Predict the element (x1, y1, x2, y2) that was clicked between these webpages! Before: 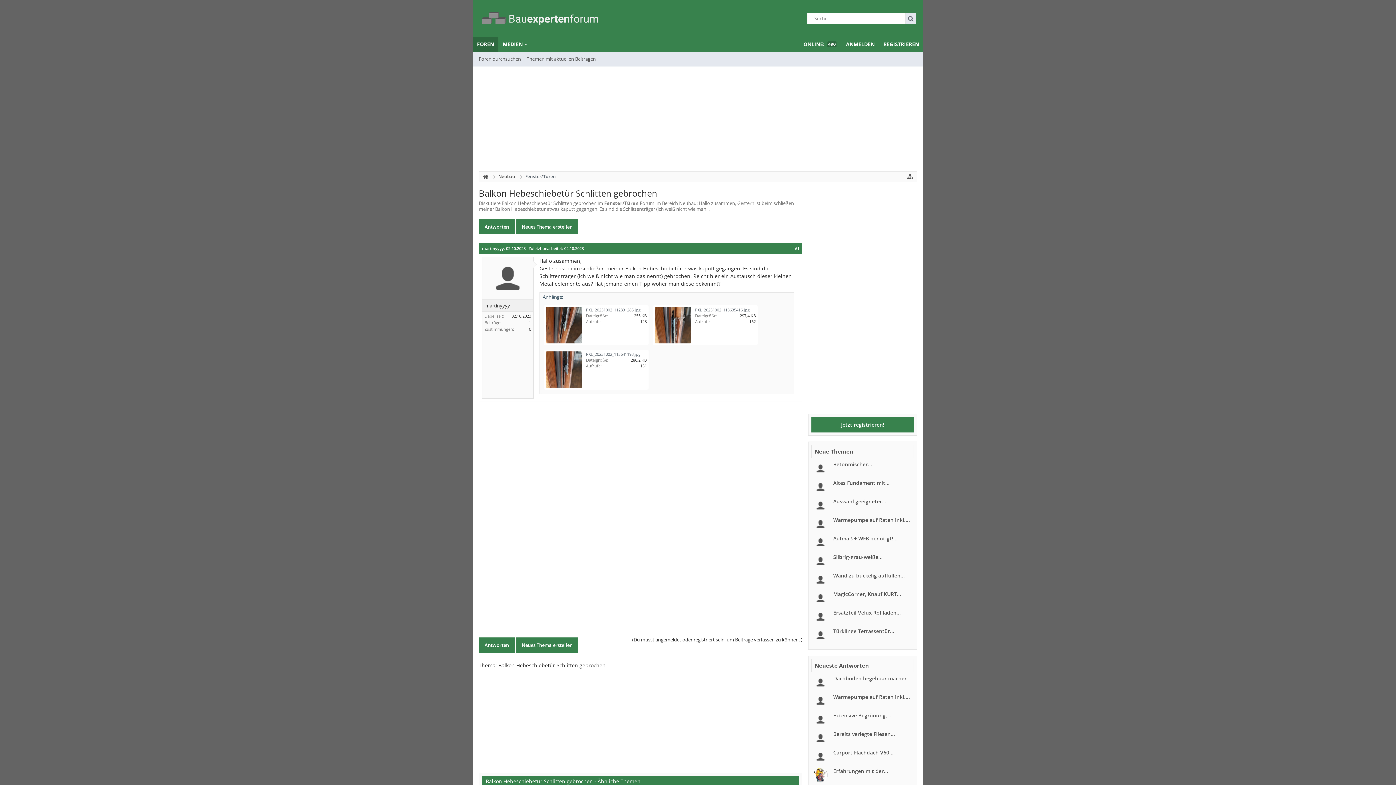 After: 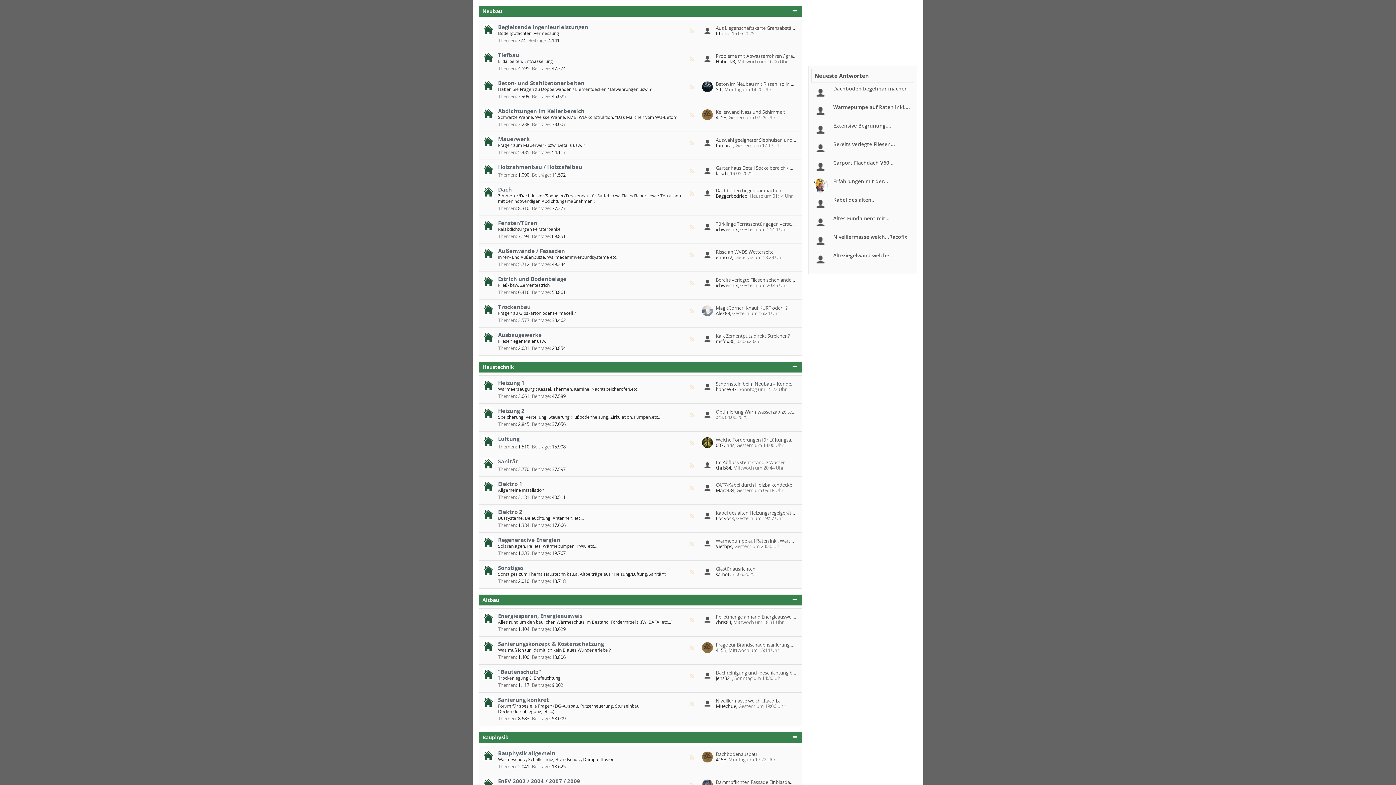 Action: bbox: (492, 171, 518, 182) label: Neubau